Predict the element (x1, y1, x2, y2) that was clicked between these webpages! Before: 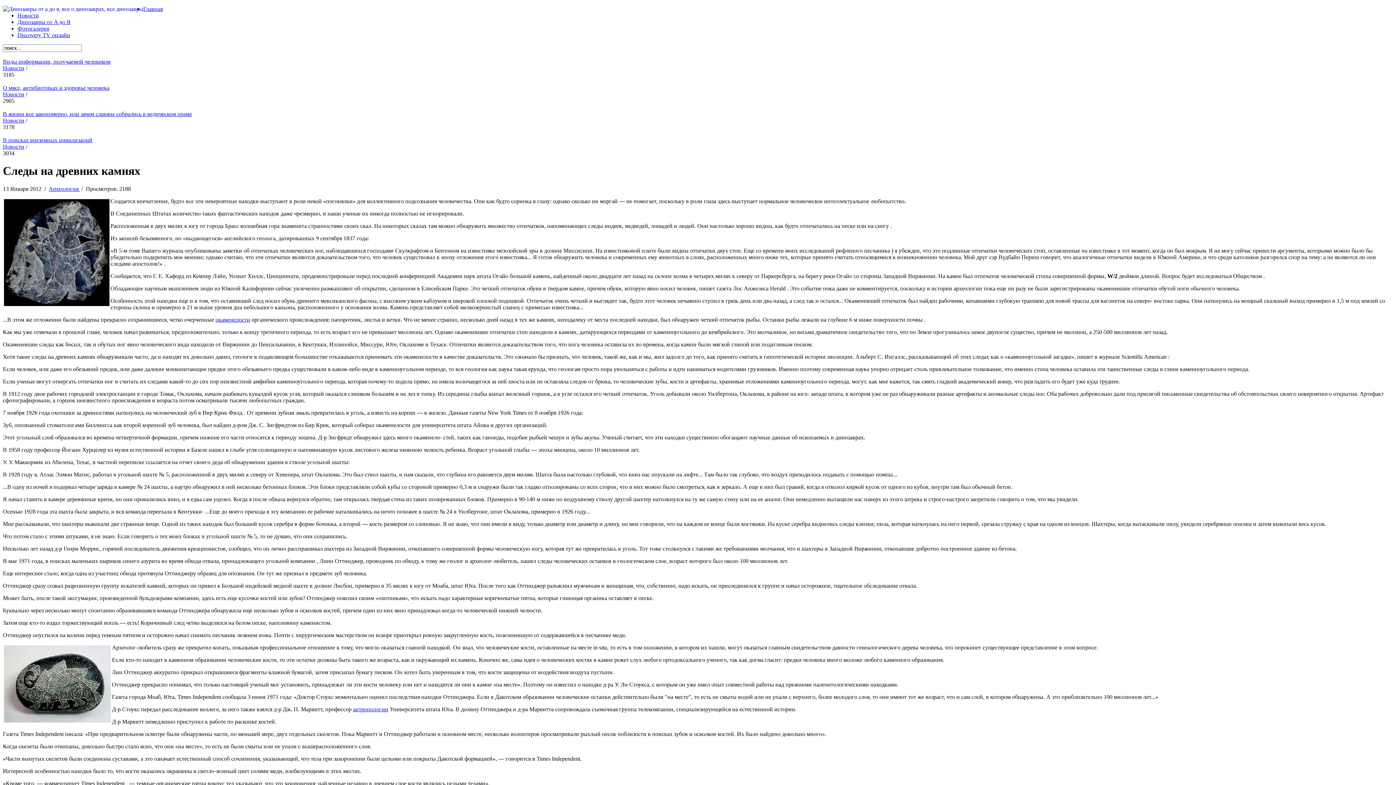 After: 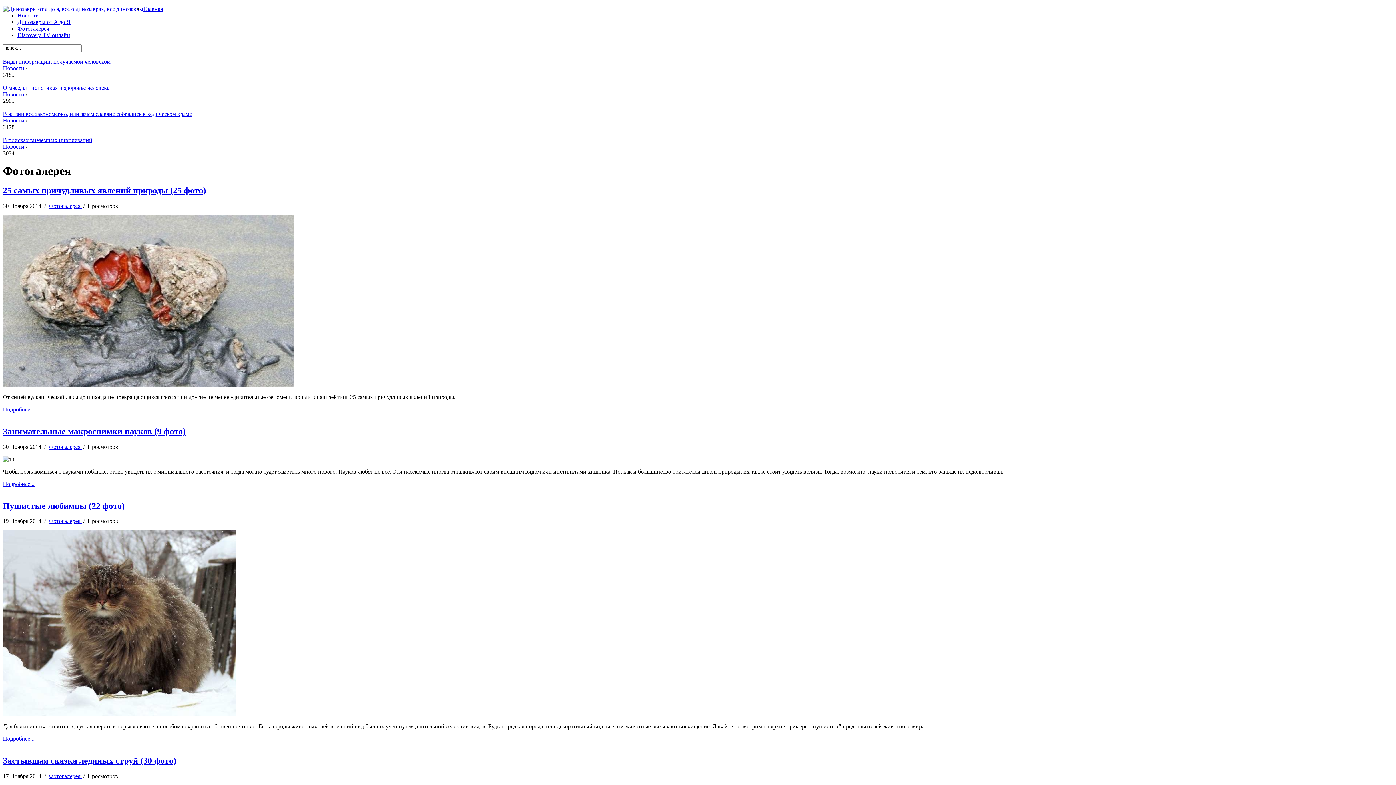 Action: bbox: (17, 25, 49, 31) label: Фотогалерея